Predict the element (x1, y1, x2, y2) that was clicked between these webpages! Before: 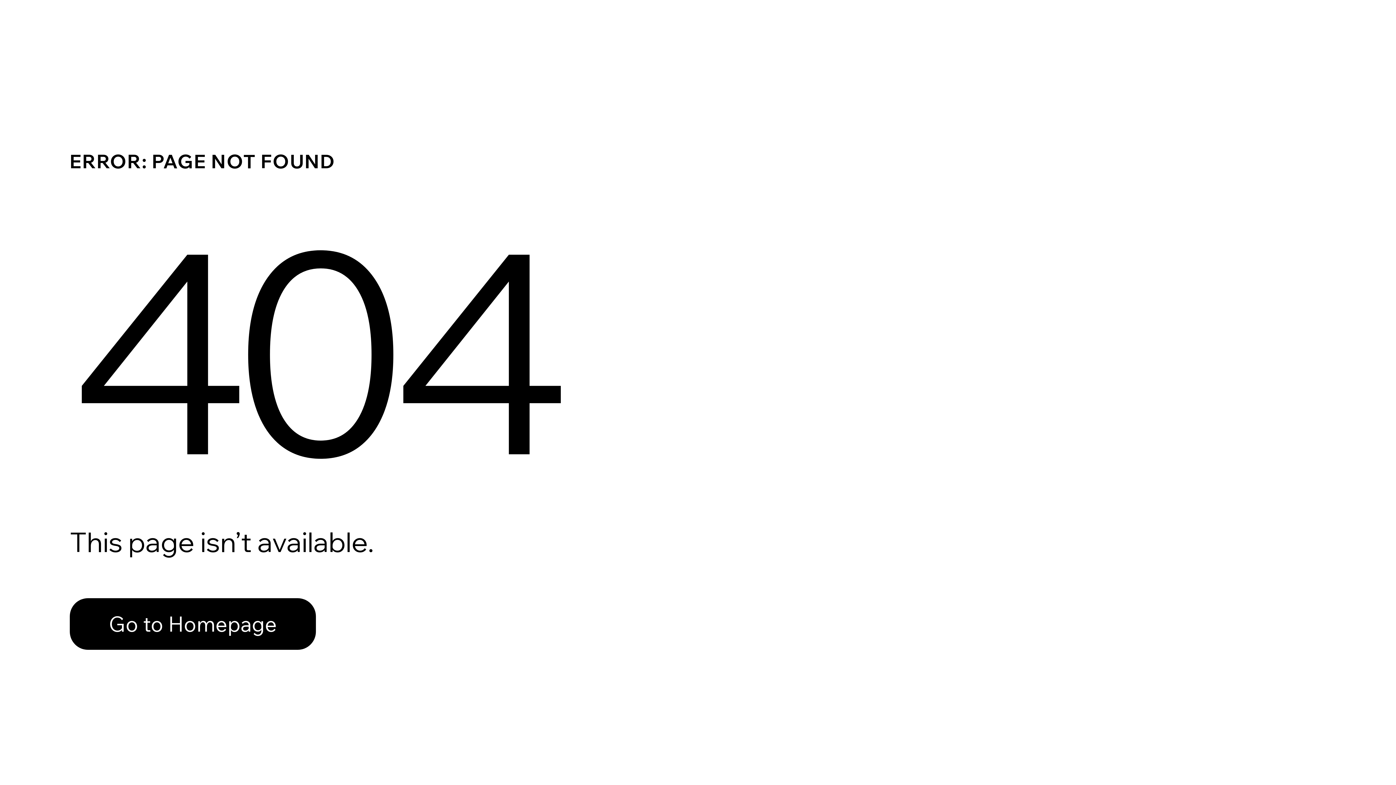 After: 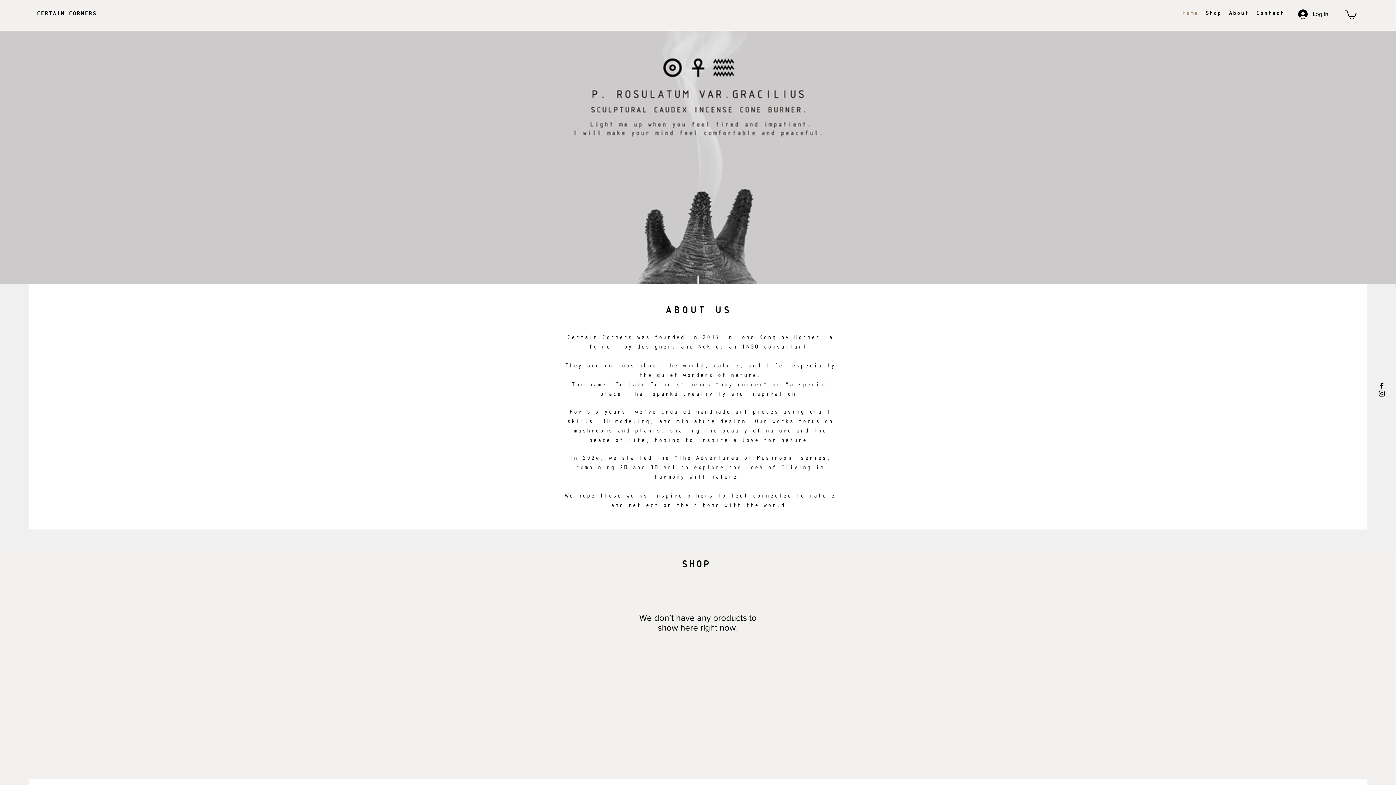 Action: bbox: (69, 598, 316, 650) label: Go to Homepage